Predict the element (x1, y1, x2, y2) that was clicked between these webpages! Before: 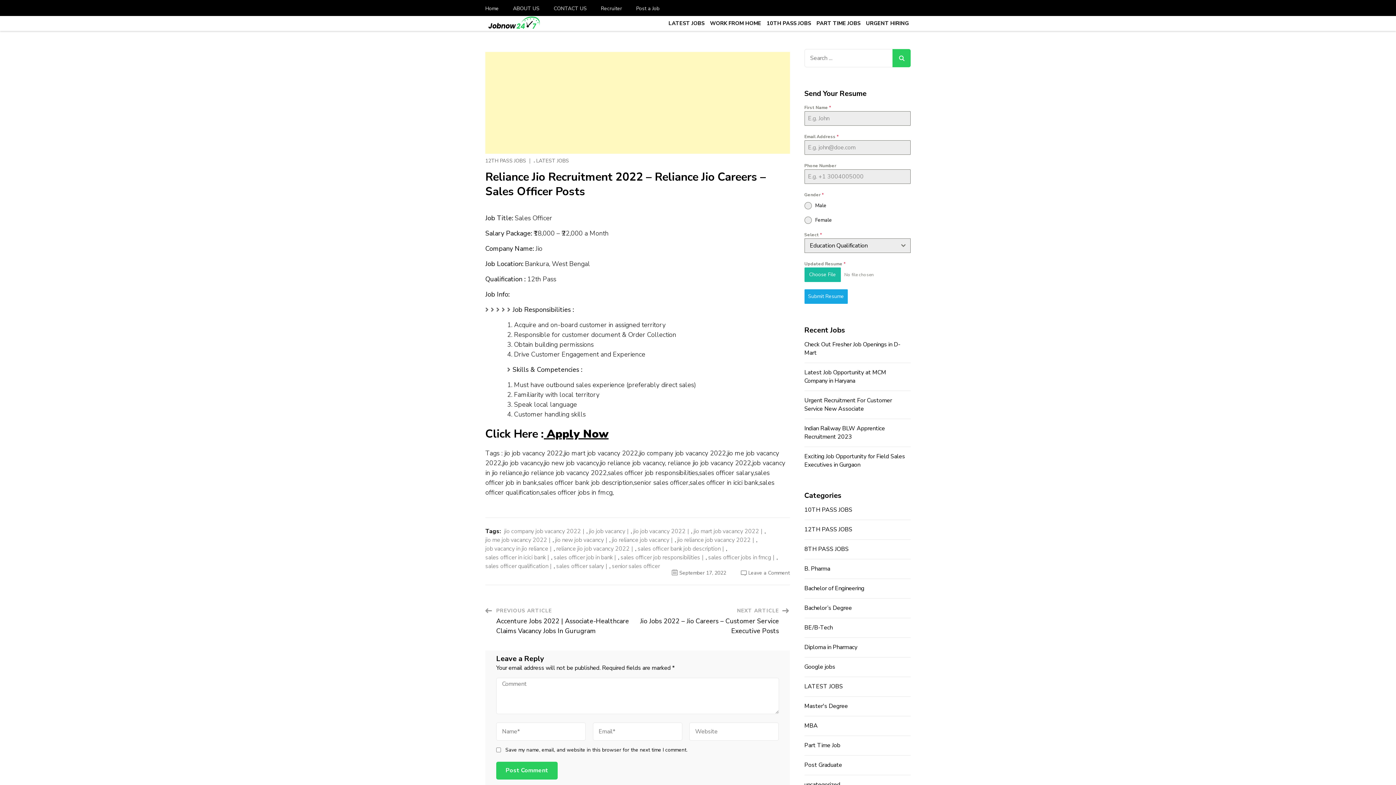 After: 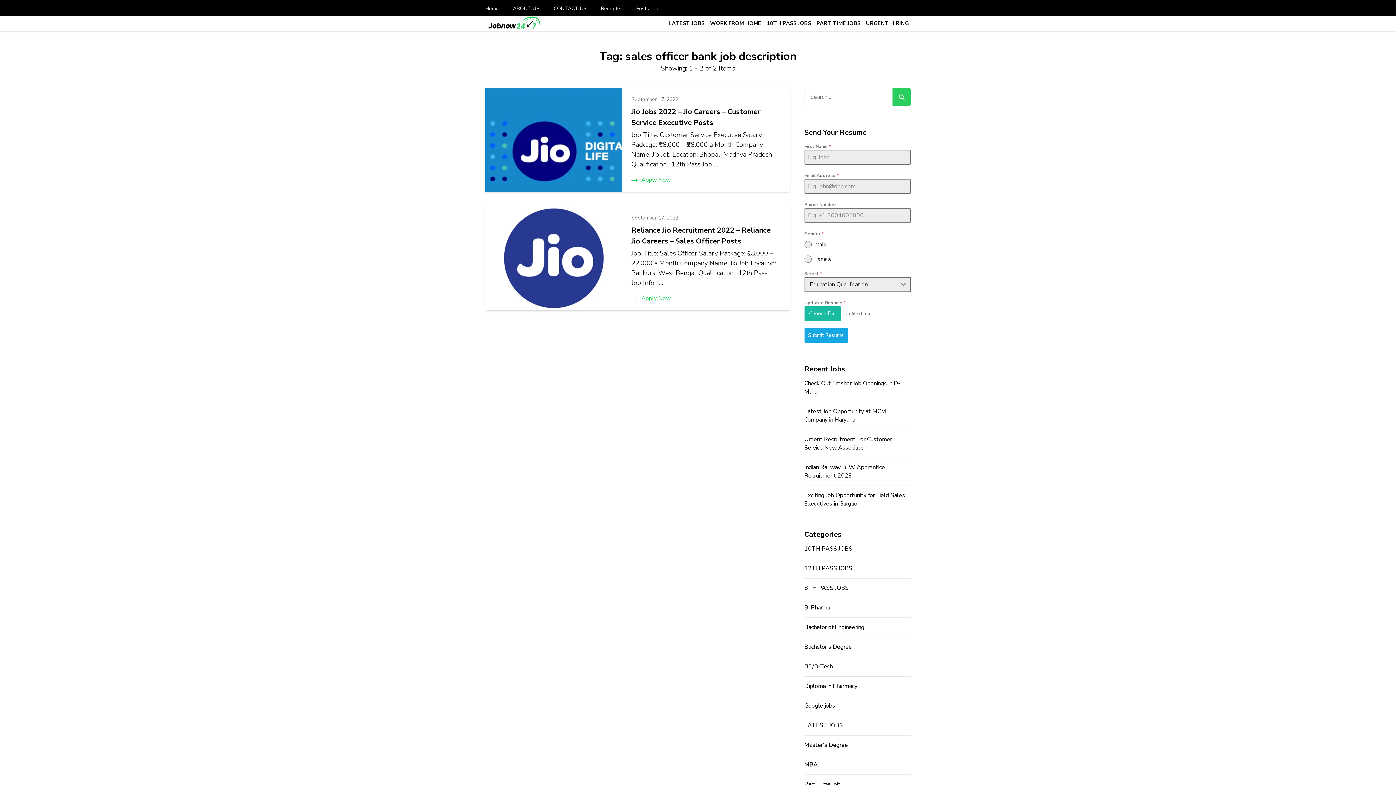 Action: label: sales officer bank job description bbox: (637, 544, 724, 553)